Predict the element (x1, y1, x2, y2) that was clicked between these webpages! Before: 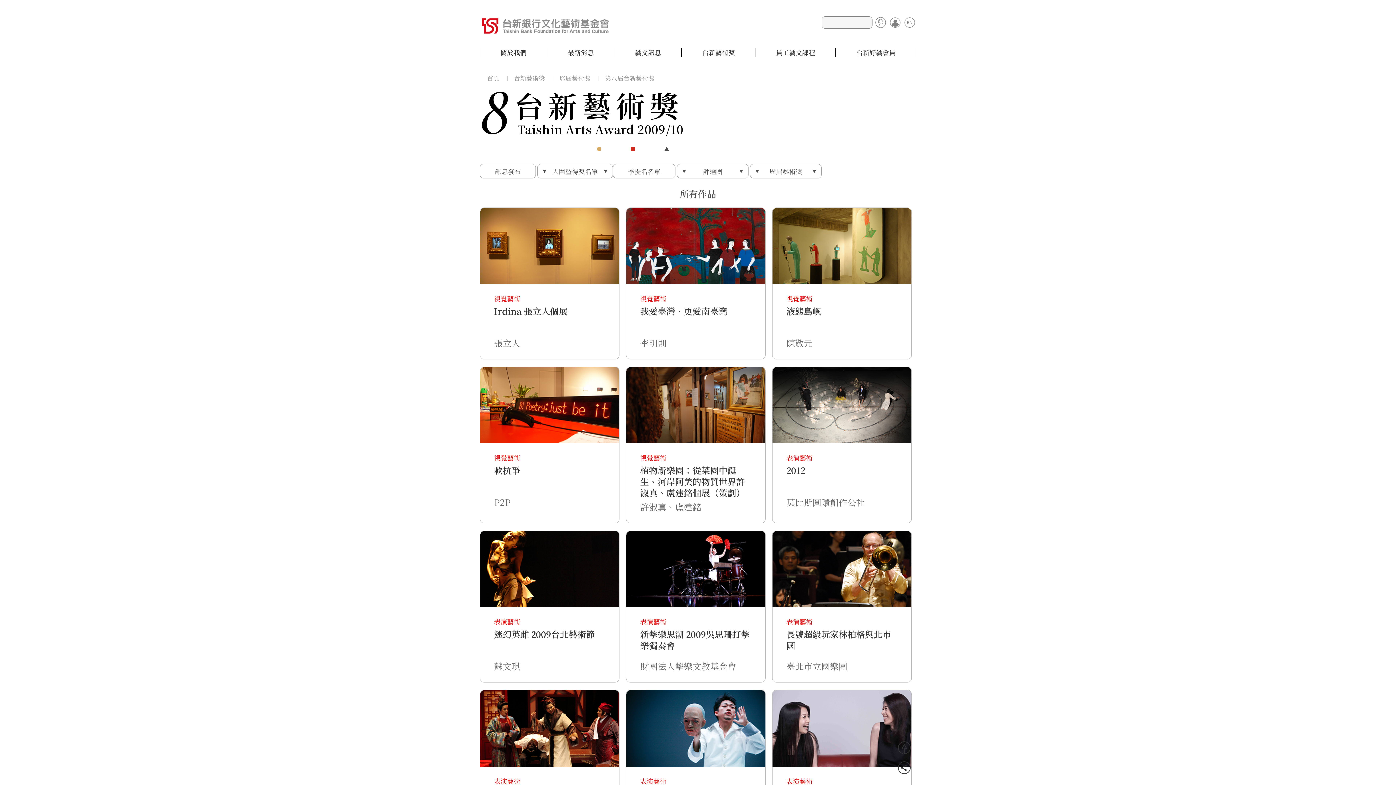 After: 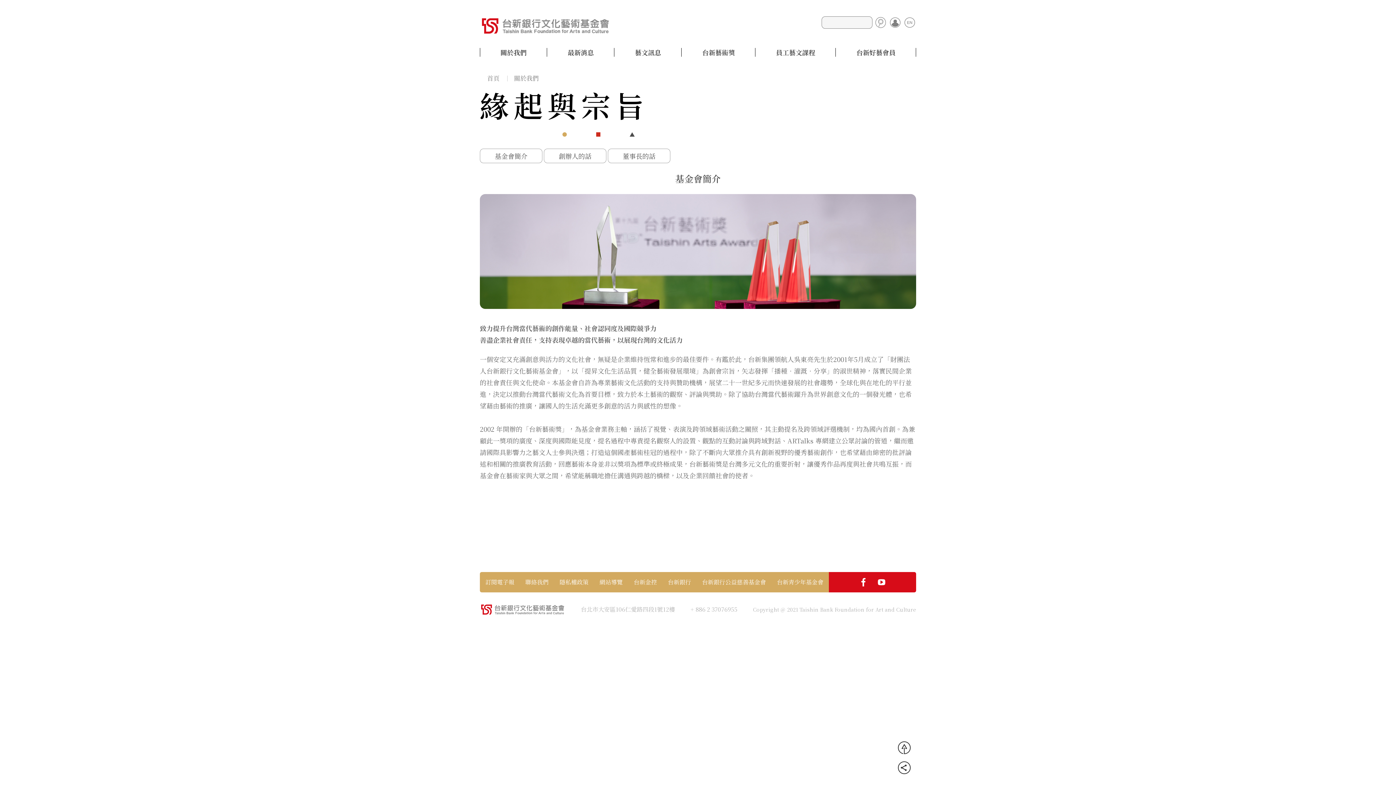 Action: label: 關於我們 bbox: (491, 48, 535, 56)